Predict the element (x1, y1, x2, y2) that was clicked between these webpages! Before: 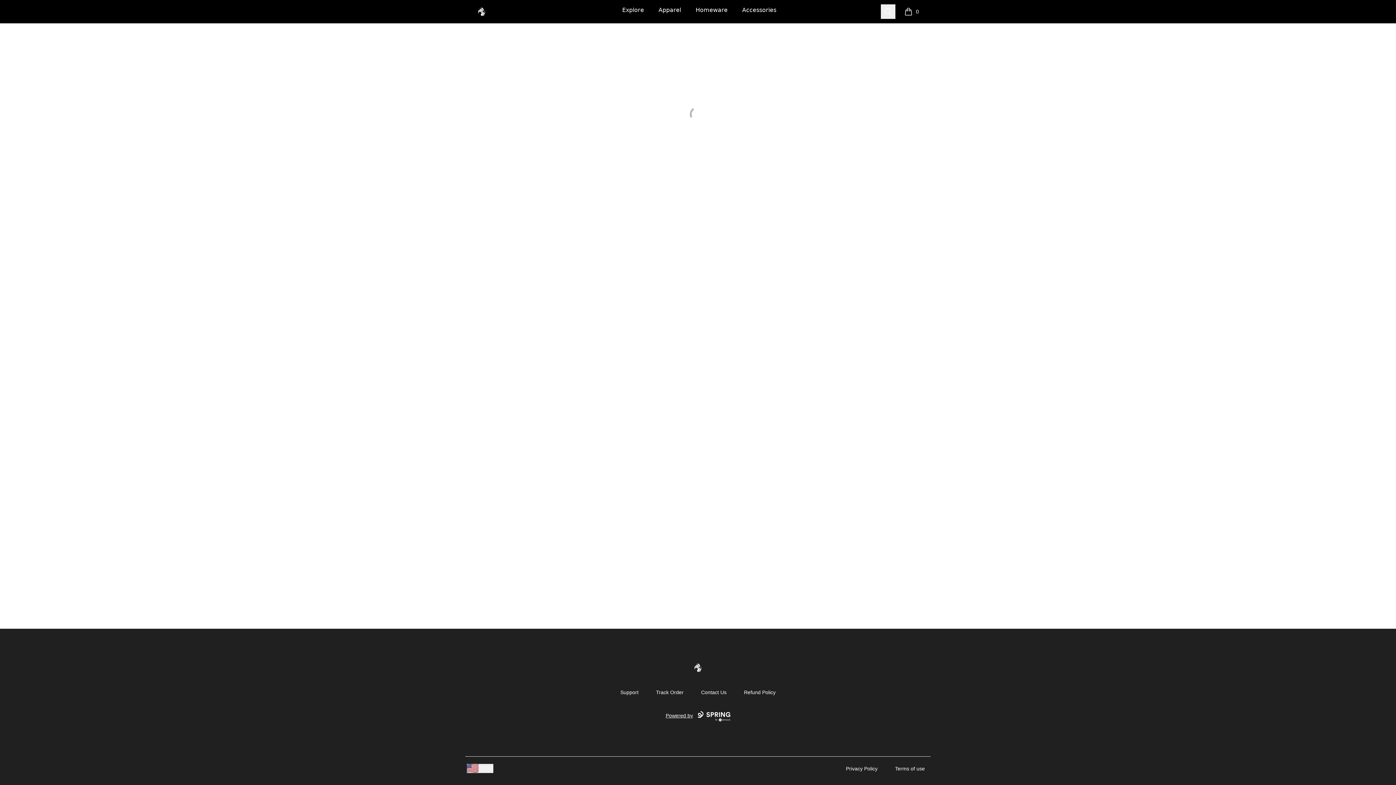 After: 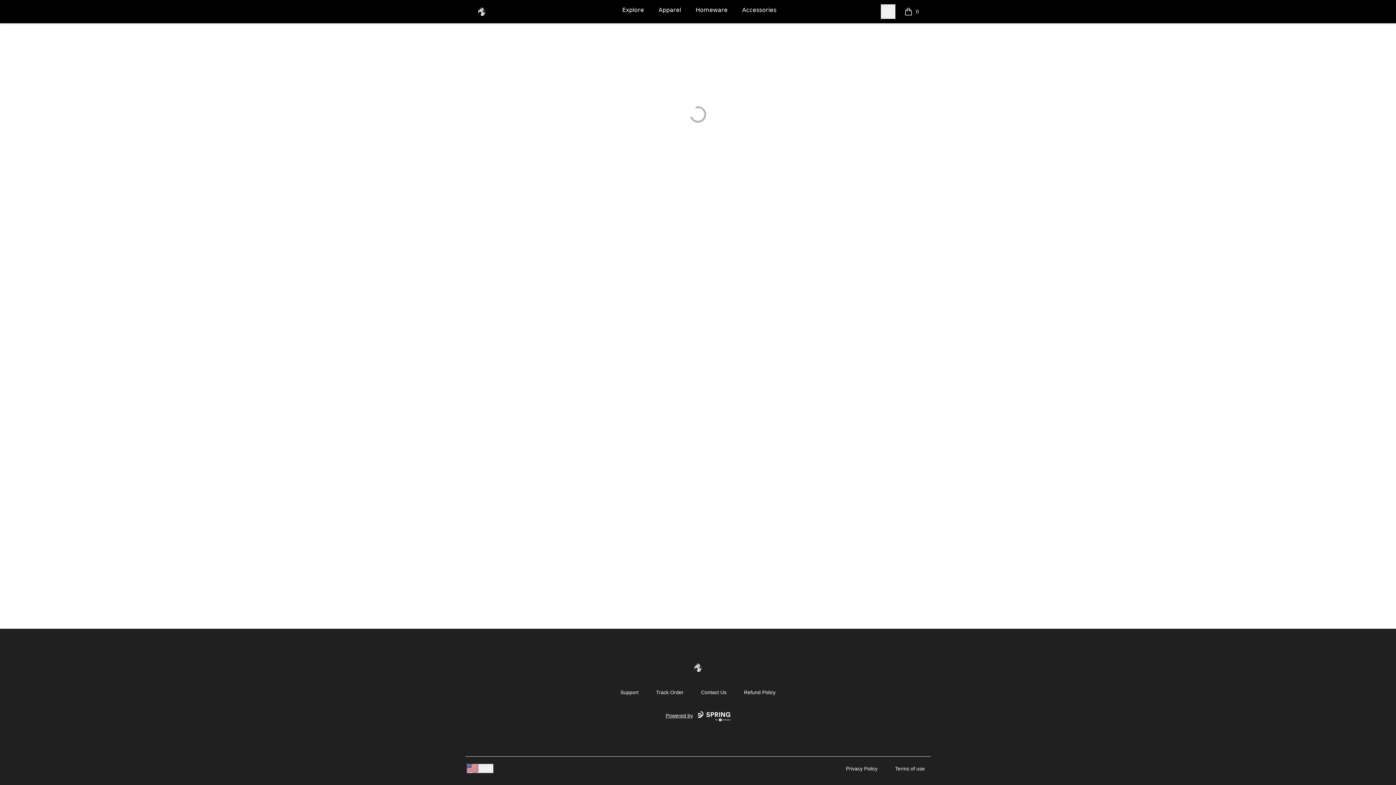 Action: label: 0
items in cart, view bag bbox: (901, 4, 919, 18)